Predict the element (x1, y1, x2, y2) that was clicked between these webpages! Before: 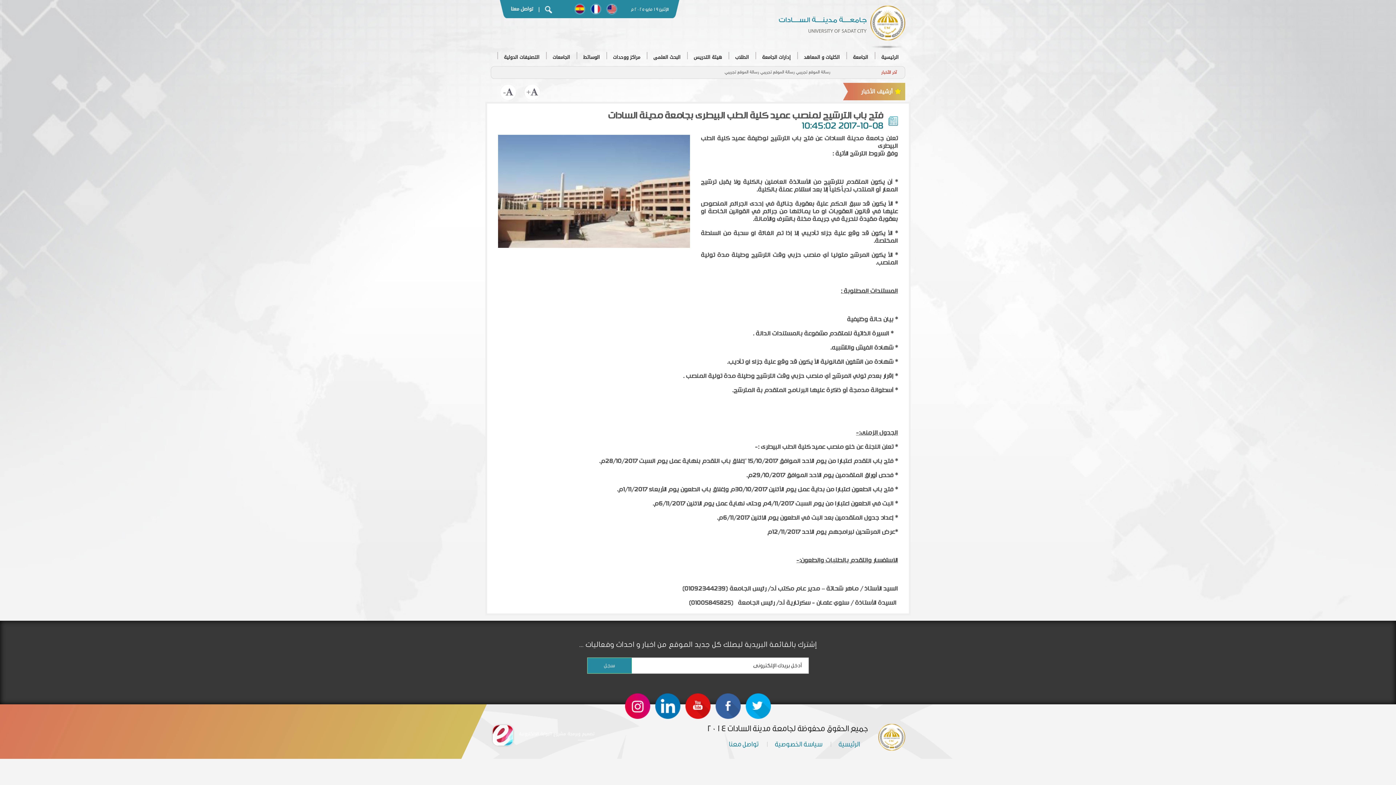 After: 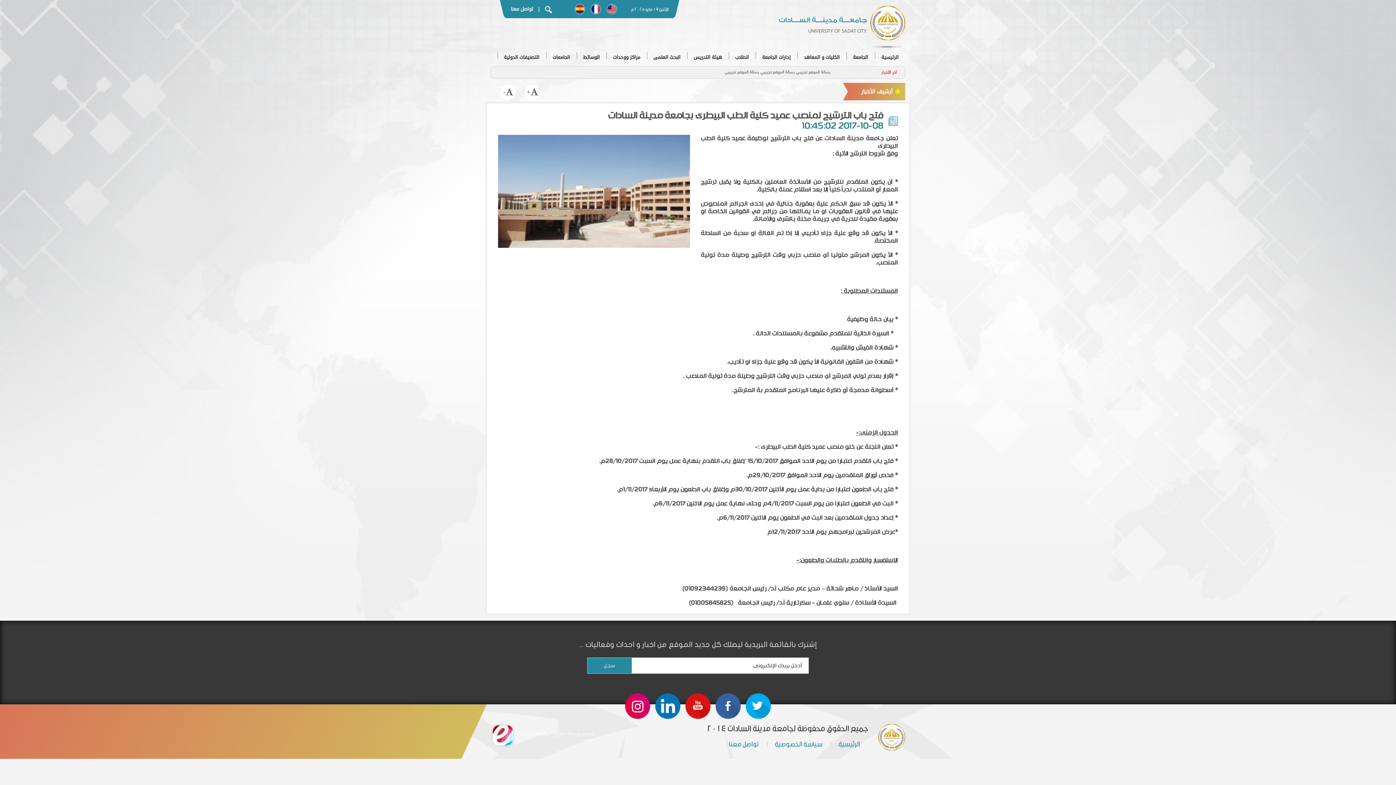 Action: bbox: (625, 703, 650, 709)